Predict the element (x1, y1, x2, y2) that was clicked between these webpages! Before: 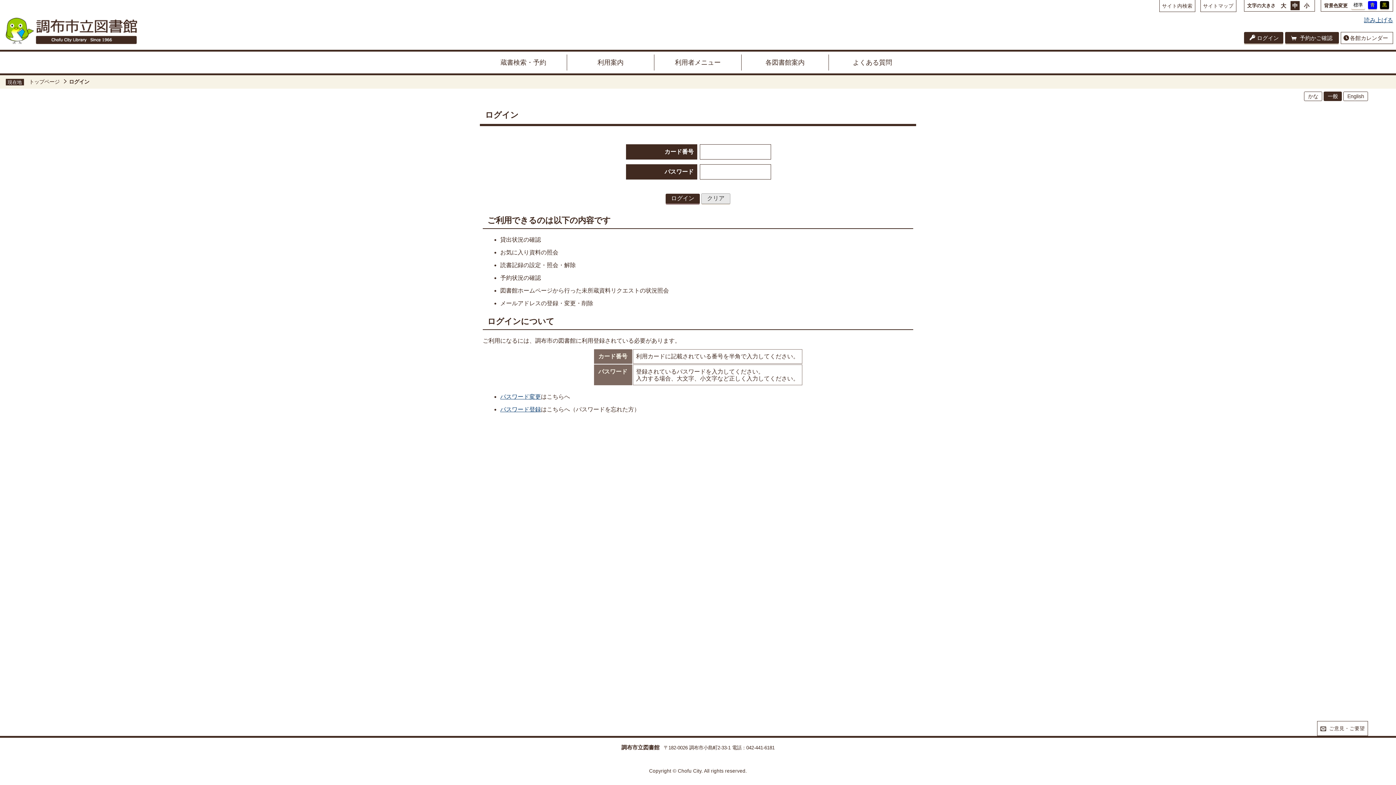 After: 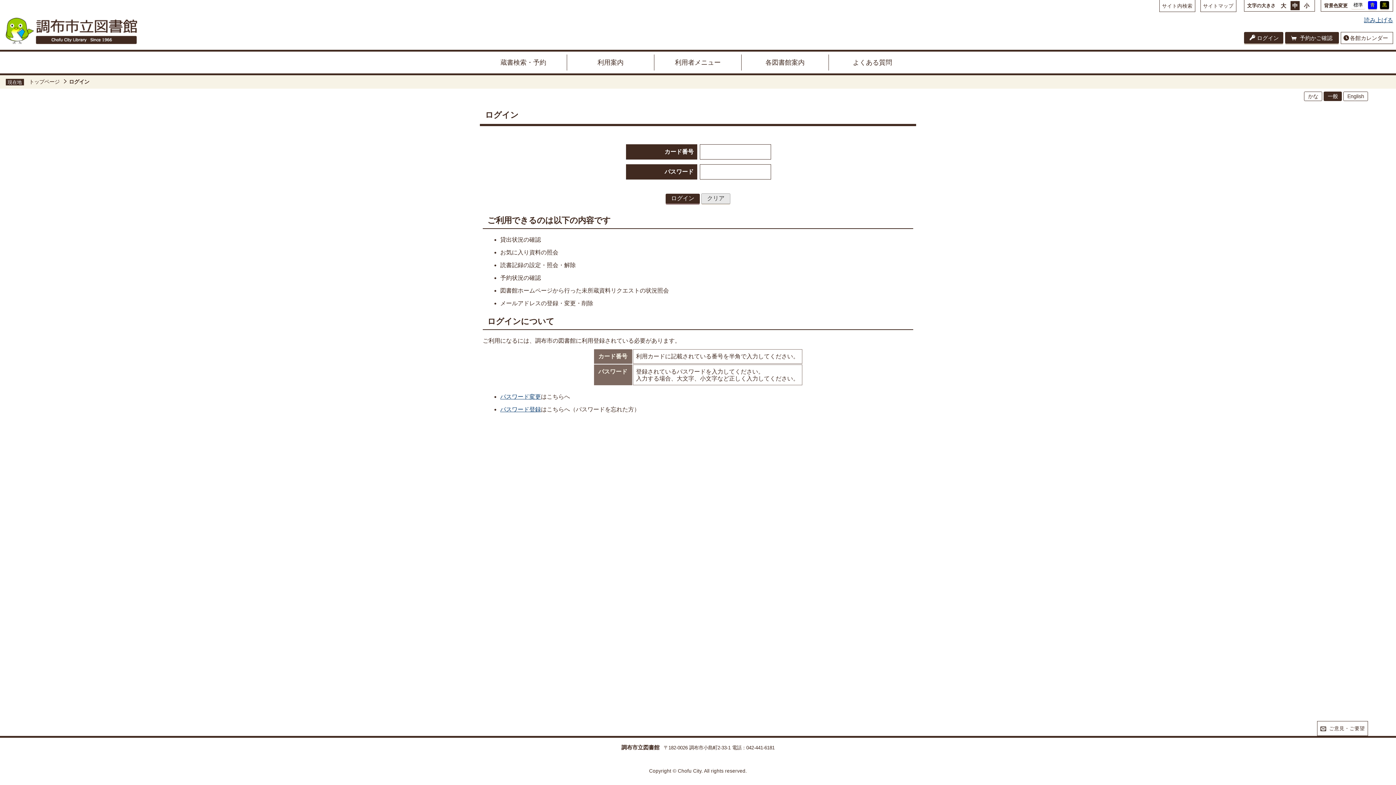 Action: bbox: (1351, 1, 1365, 9) label: 標準